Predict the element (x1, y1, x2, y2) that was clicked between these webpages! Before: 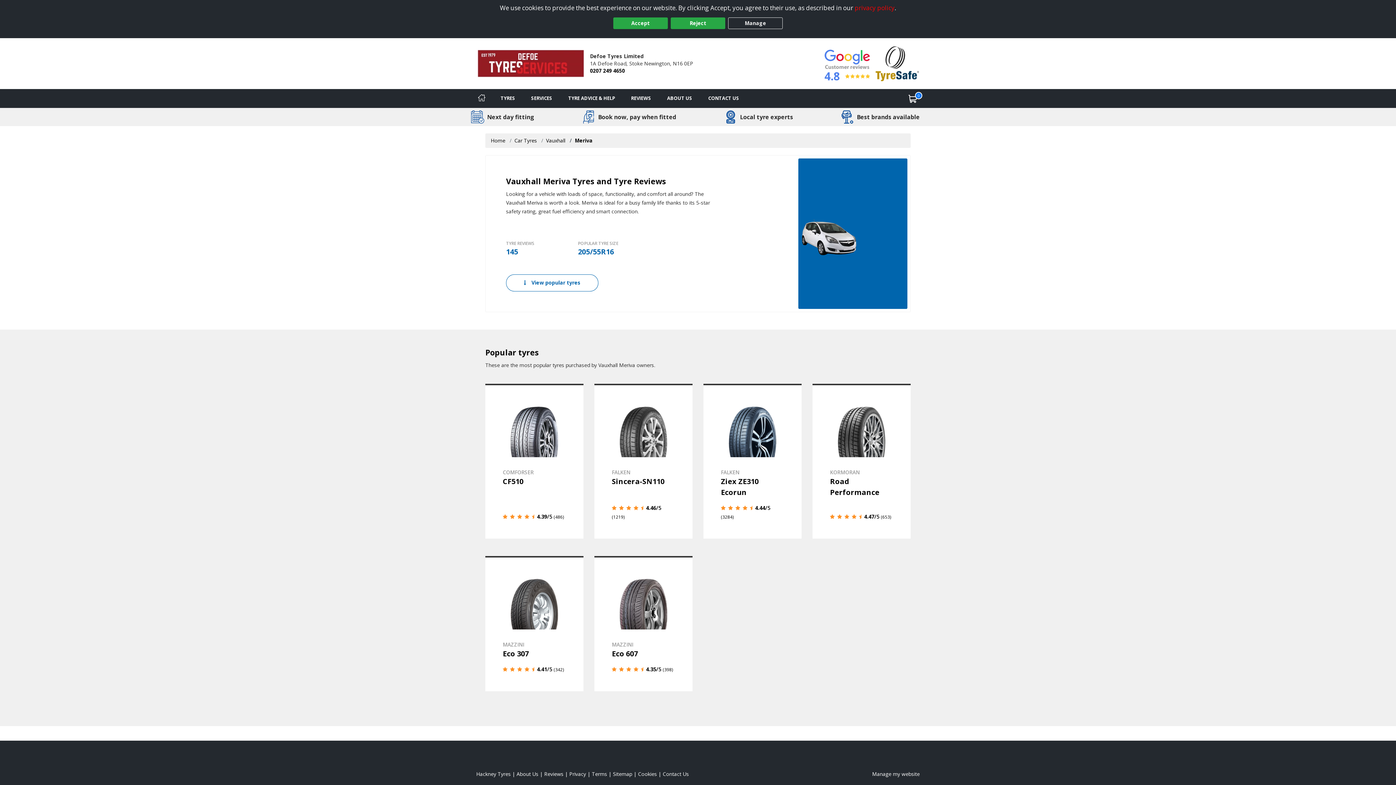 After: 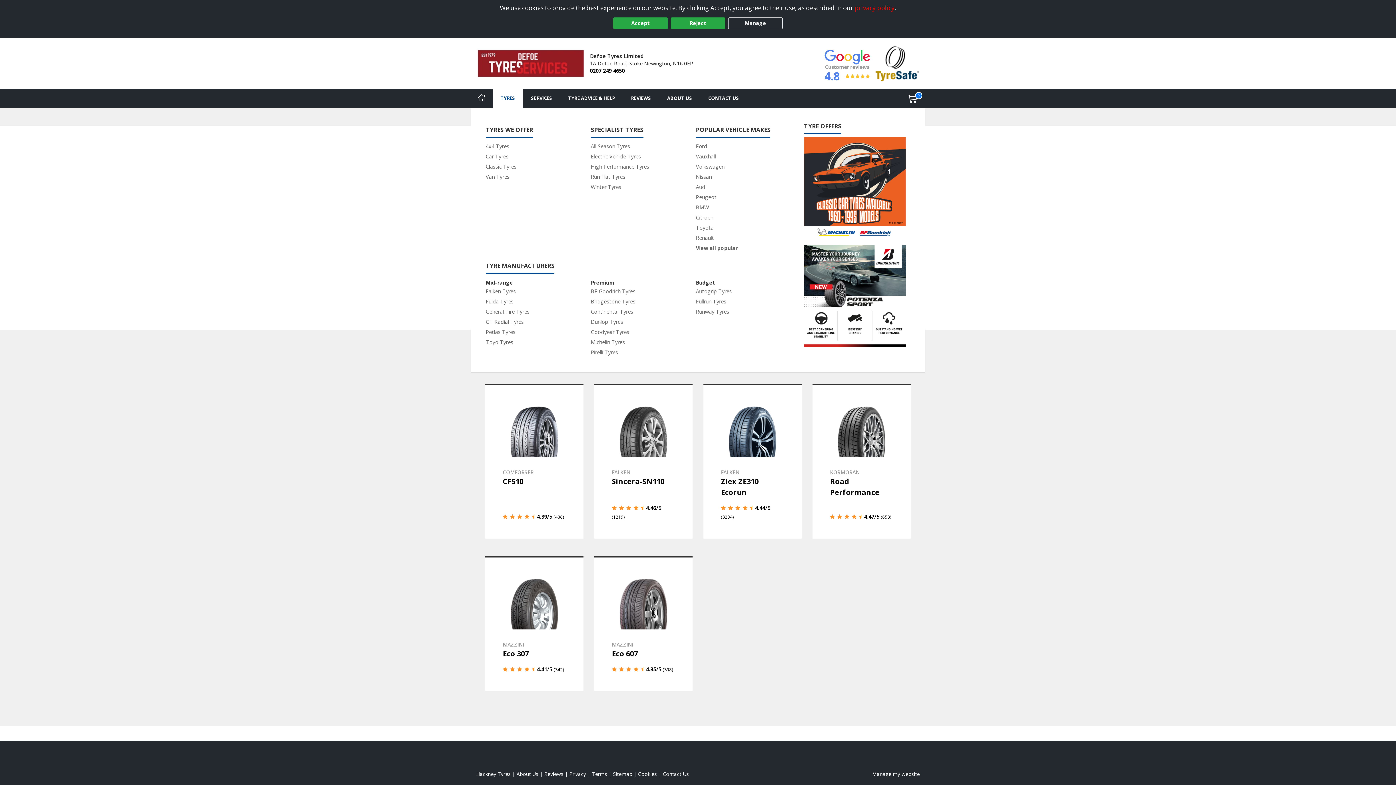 Action: bbox: (492, 89, 523, 107) label: Tyres